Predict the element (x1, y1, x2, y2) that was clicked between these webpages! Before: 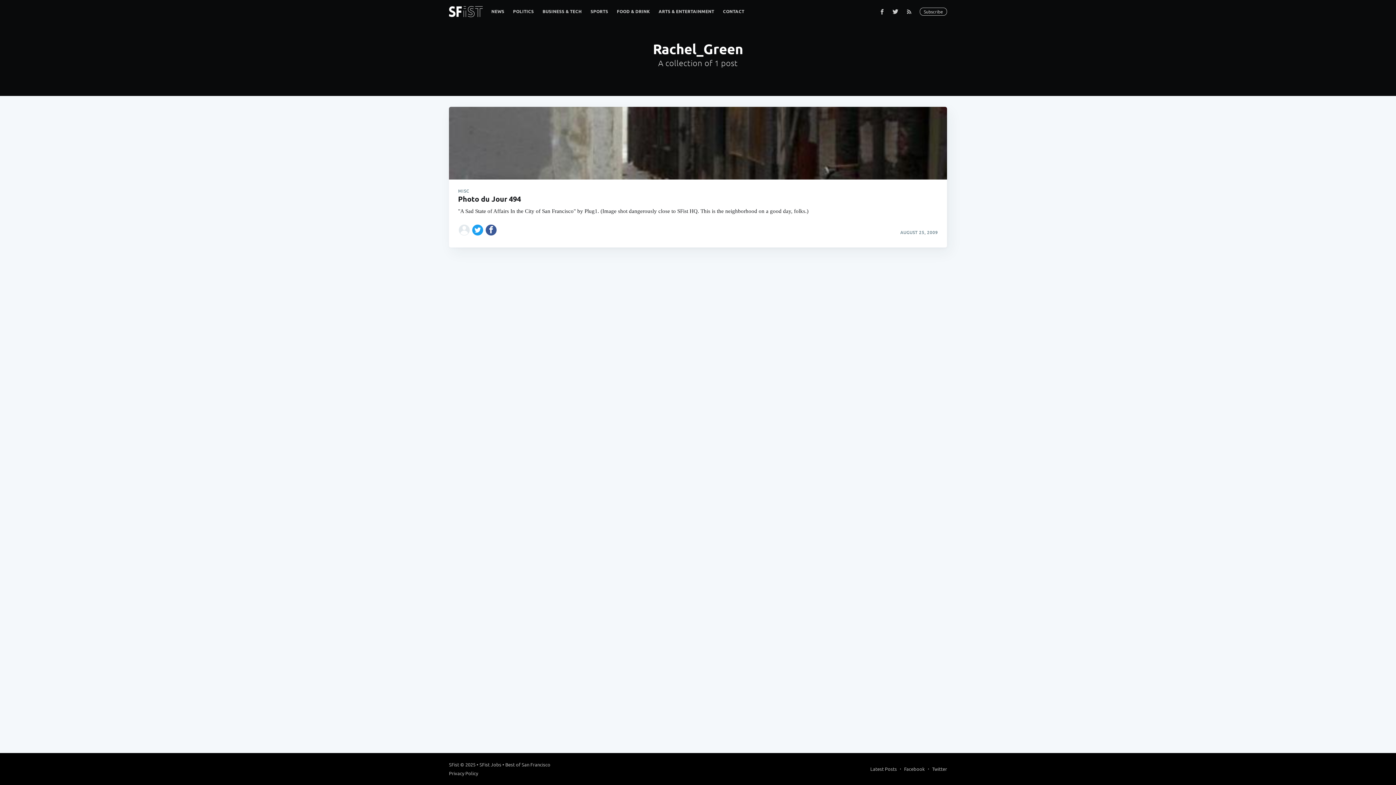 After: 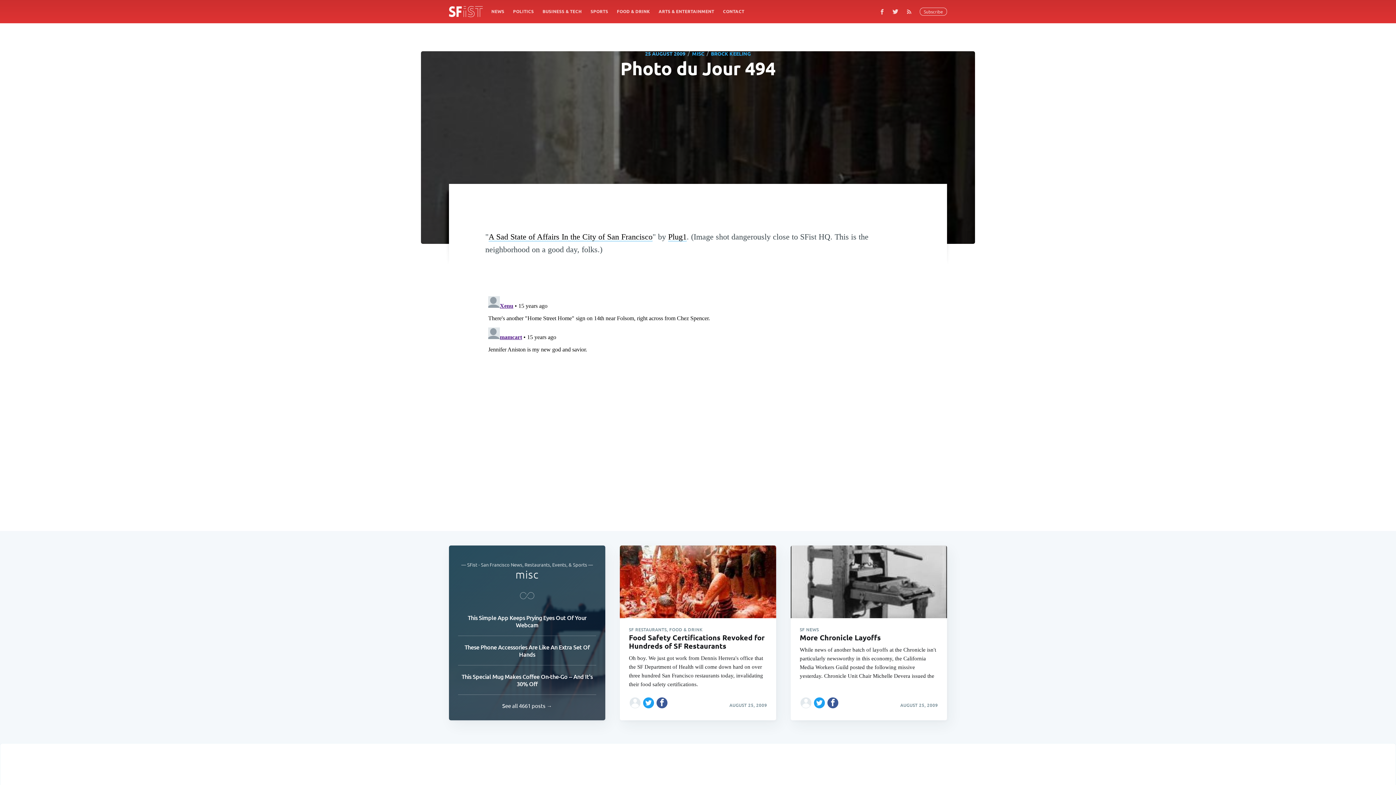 Action: bbox: (449, 179, 947, 223) label: MISC
Photo du Jour 494

"A Sad State of Affairs In the City of San Francisco" by Plug1. (Image shot dangerously close to SFist HQ. This is the neighborhood on a good day, folks.)